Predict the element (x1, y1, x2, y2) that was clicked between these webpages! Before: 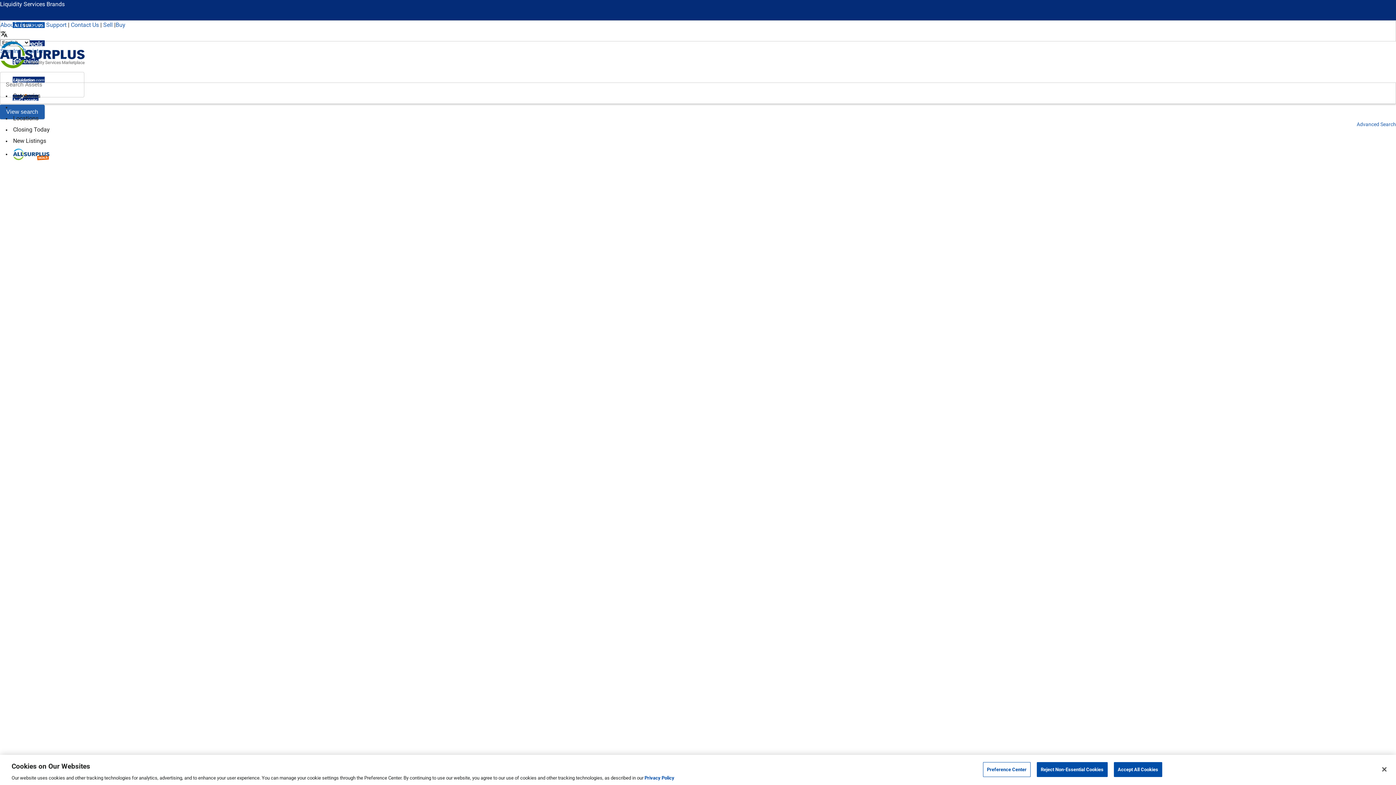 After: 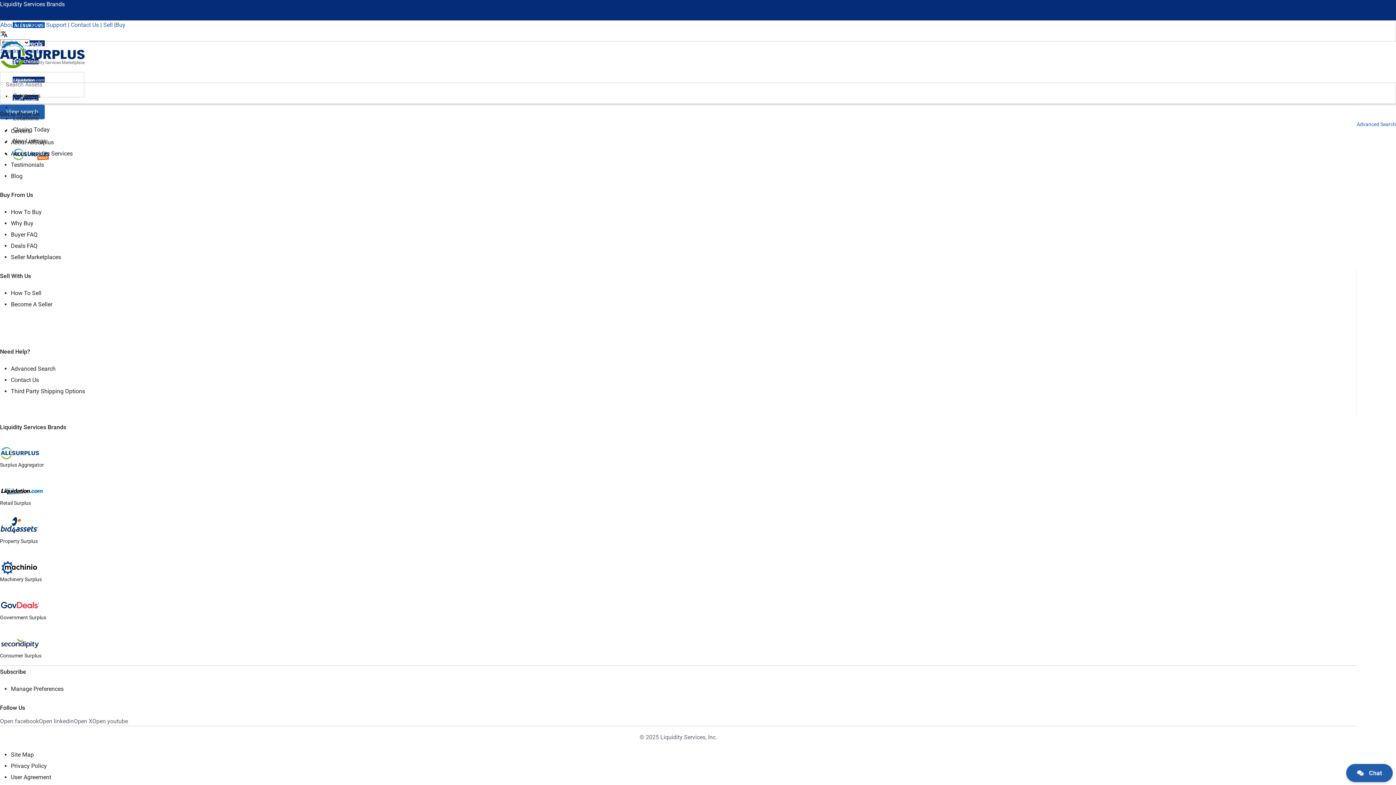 Action: label: Reject Non-Essential Cookies bbox: (1037, 762, 1107, 777)